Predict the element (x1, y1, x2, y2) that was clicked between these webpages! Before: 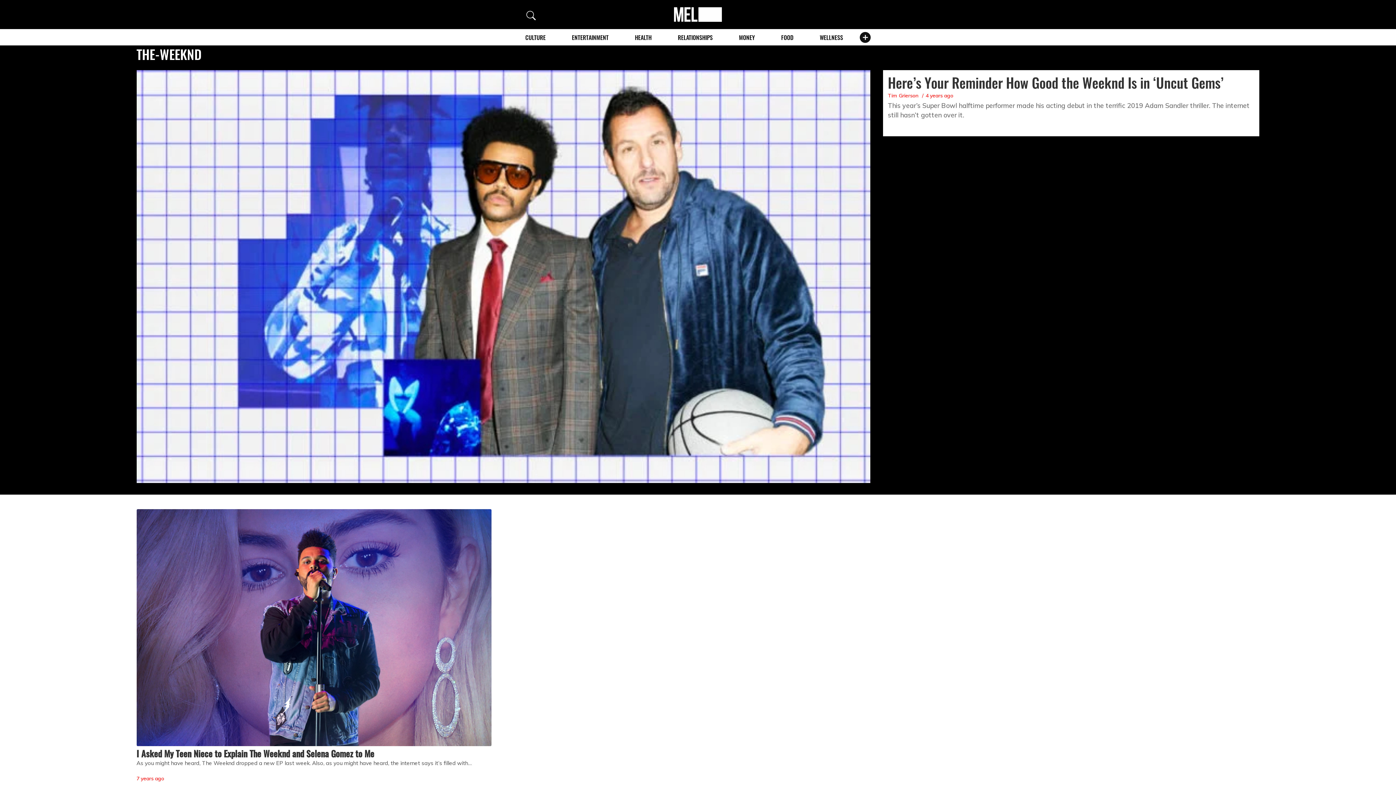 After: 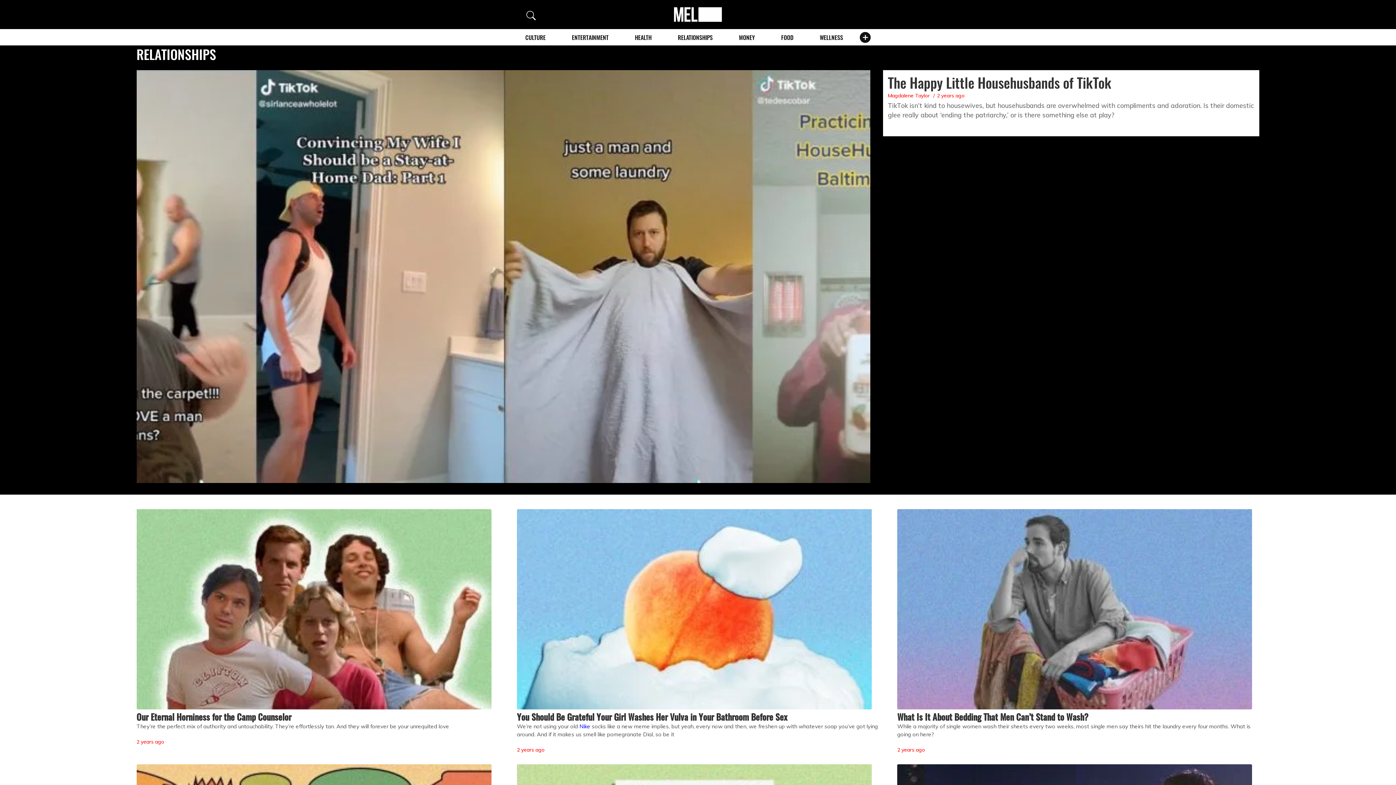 Action: label: RELATIONSHIPS bbox: (677, 33, 712, 41)